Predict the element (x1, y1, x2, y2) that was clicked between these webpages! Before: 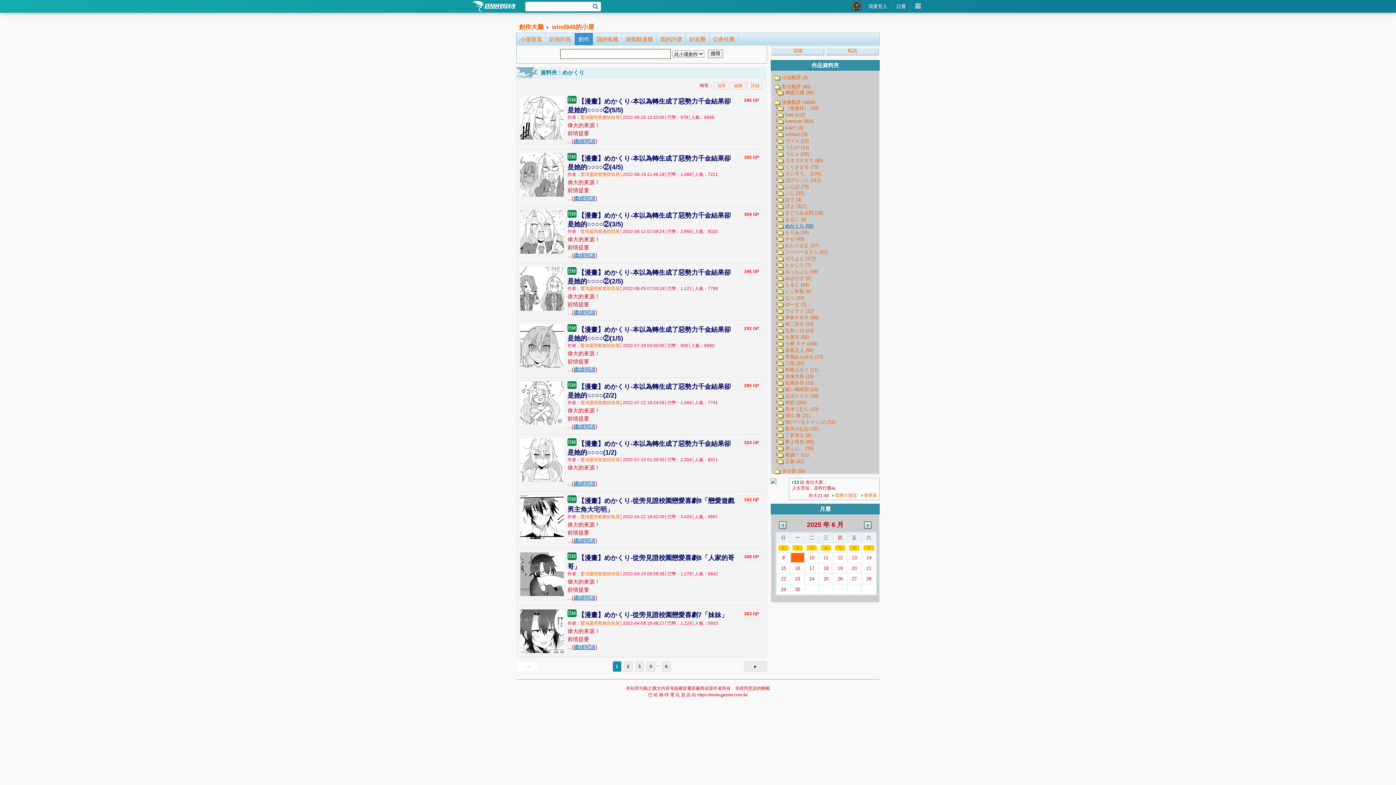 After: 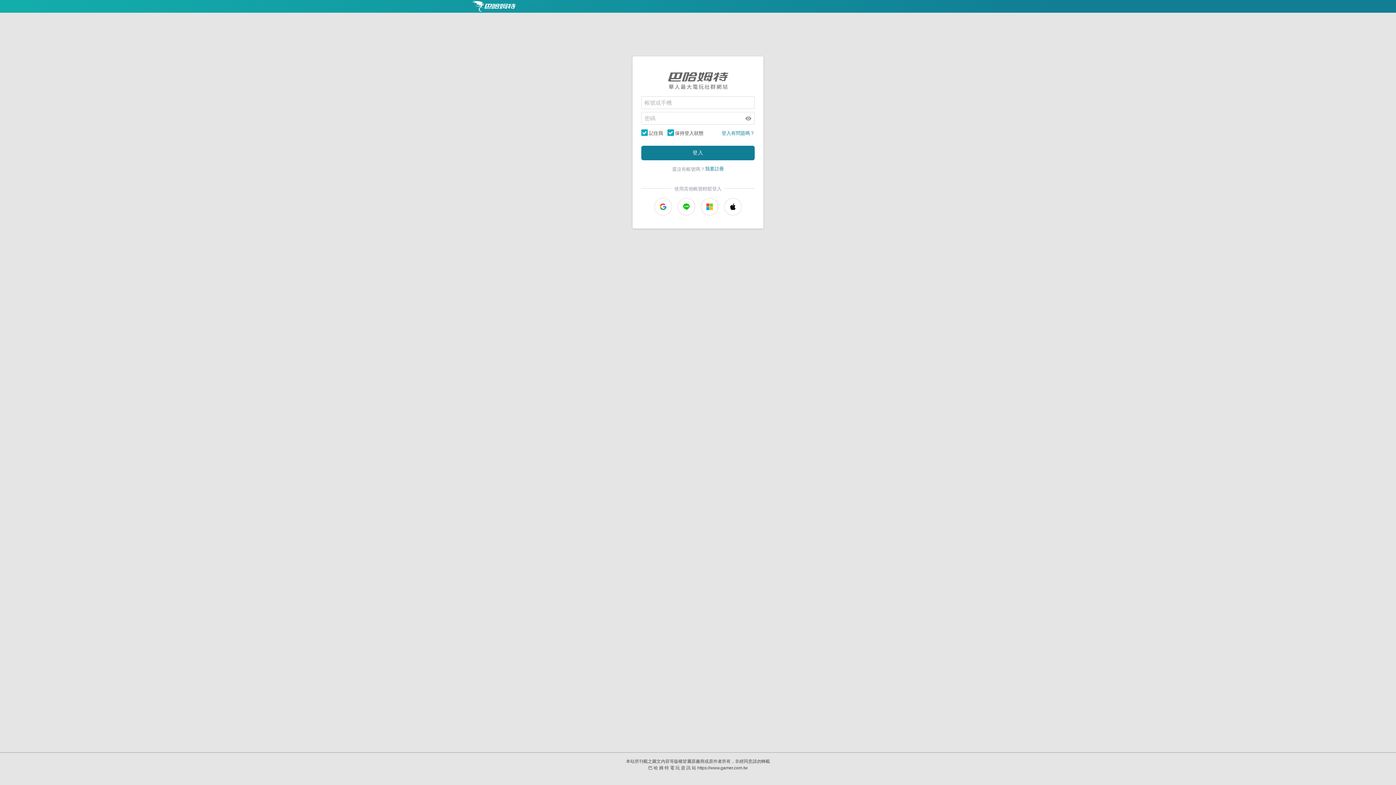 Action: bbox: (864, 0, 892, 12) label: 我要登入